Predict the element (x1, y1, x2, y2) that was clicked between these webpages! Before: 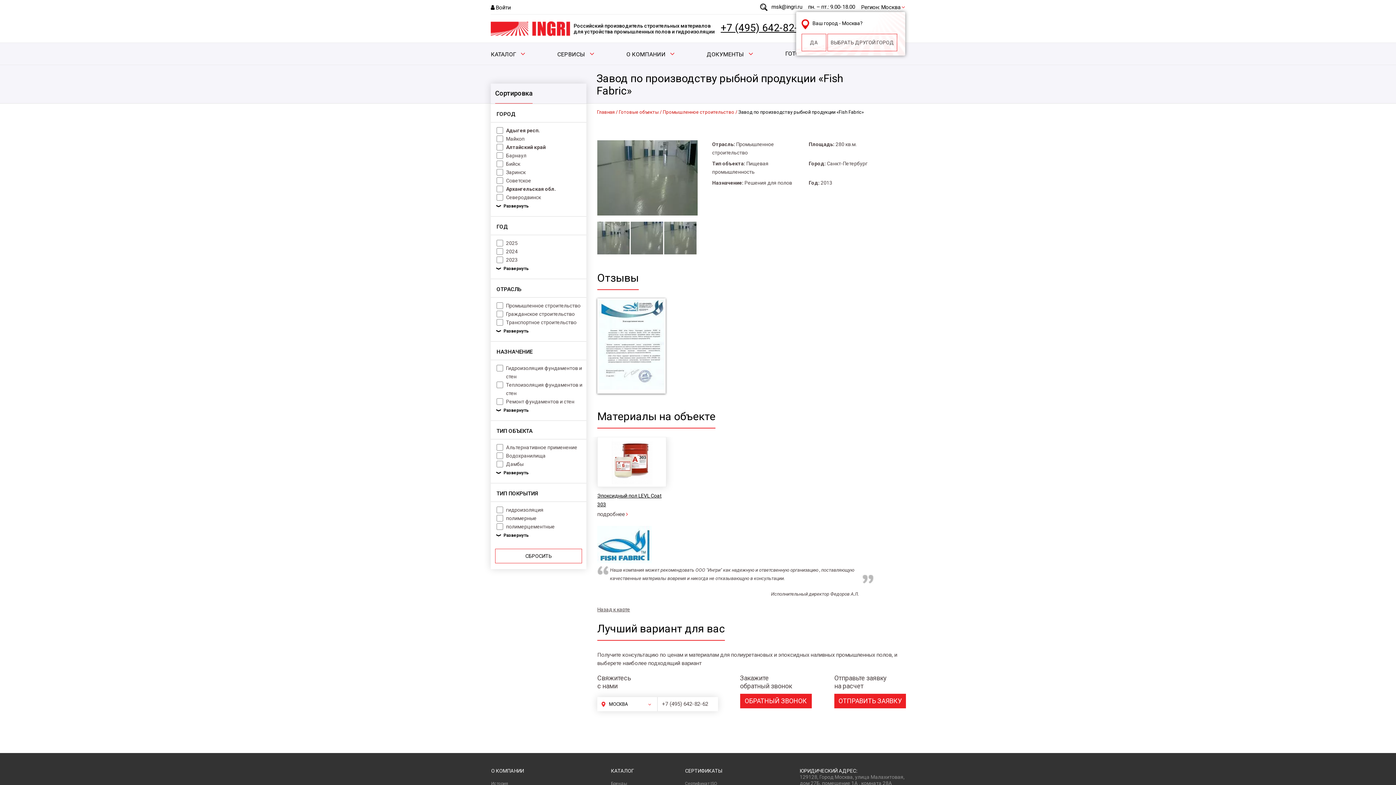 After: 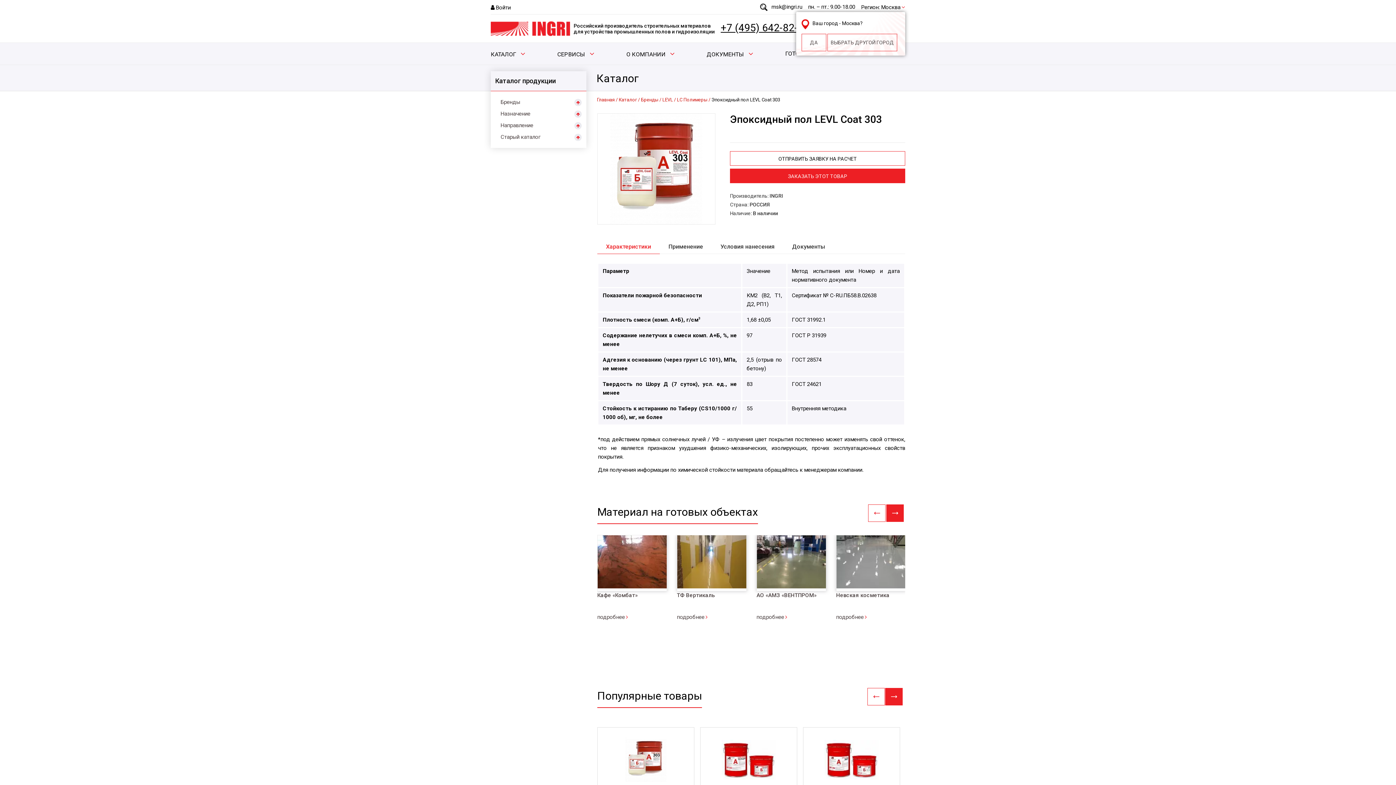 Action: label: подробнее bbox: (597, 511, 628, 517)